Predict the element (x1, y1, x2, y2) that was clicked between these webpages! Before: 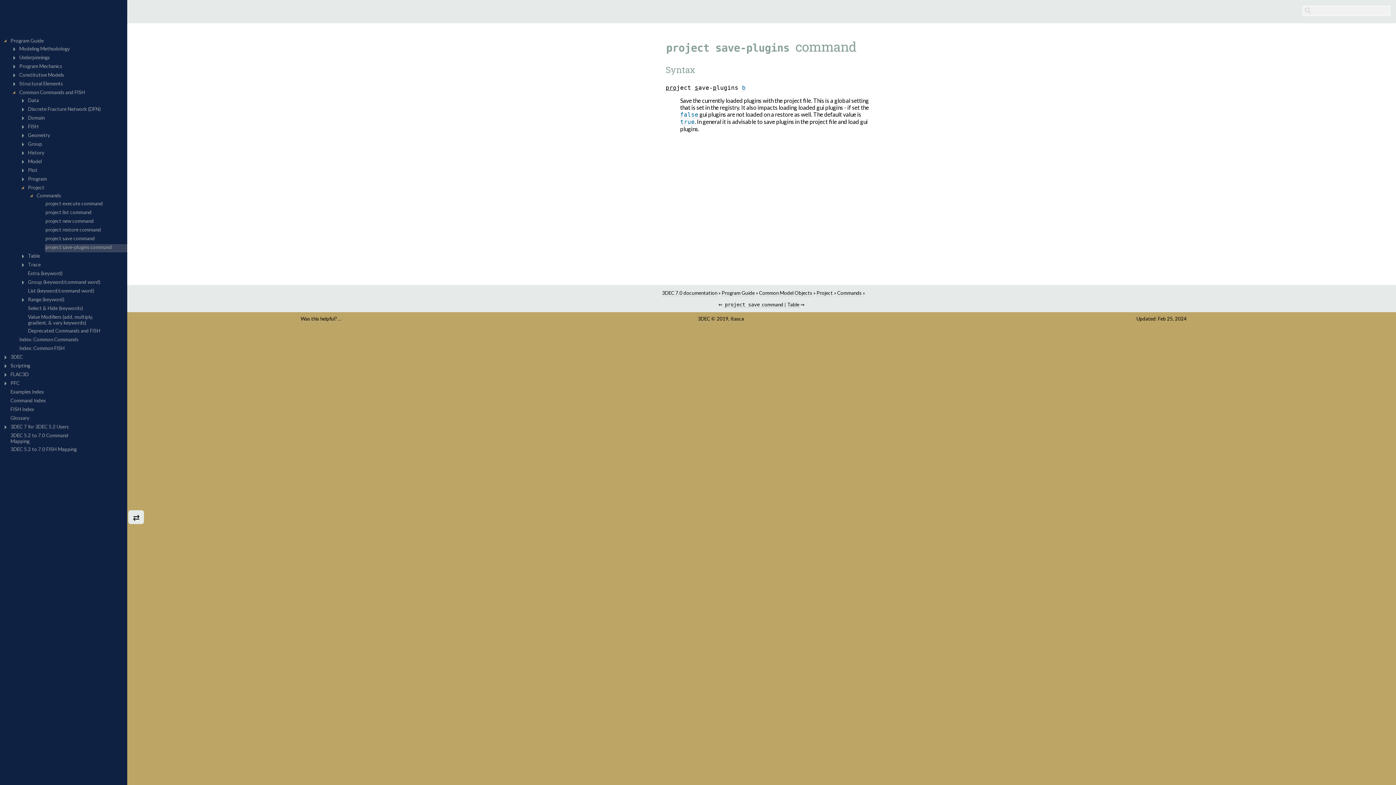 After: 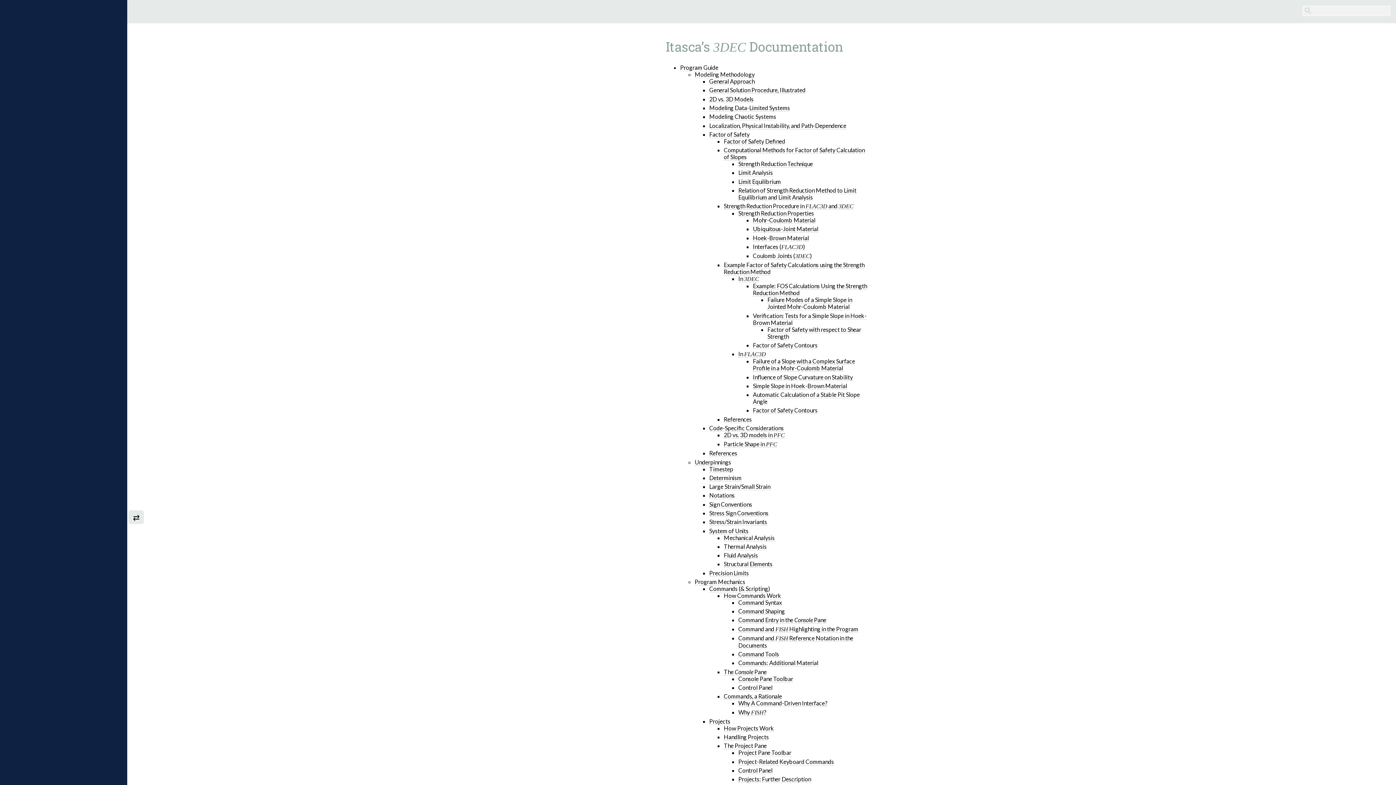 Action: bbox: (133, 7, 146, 14) label:   